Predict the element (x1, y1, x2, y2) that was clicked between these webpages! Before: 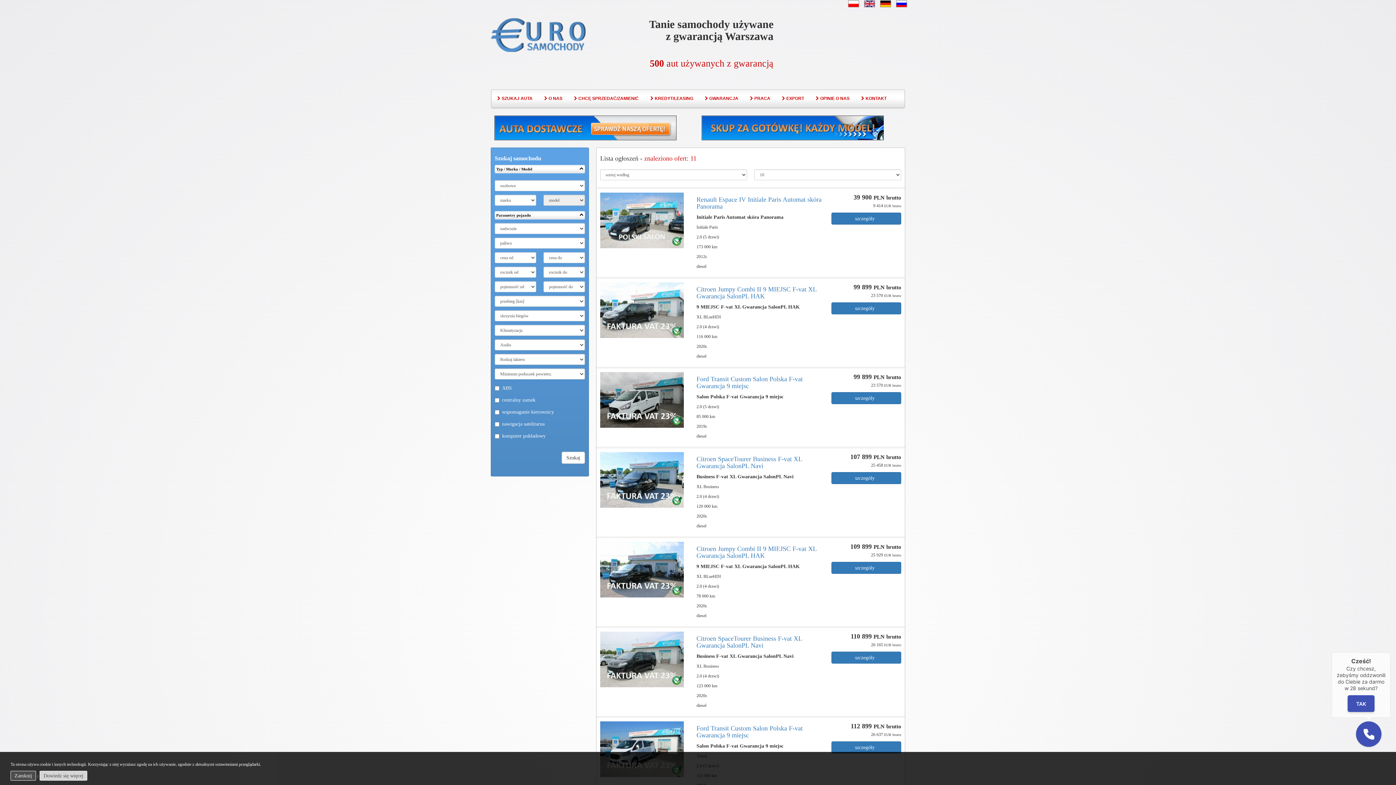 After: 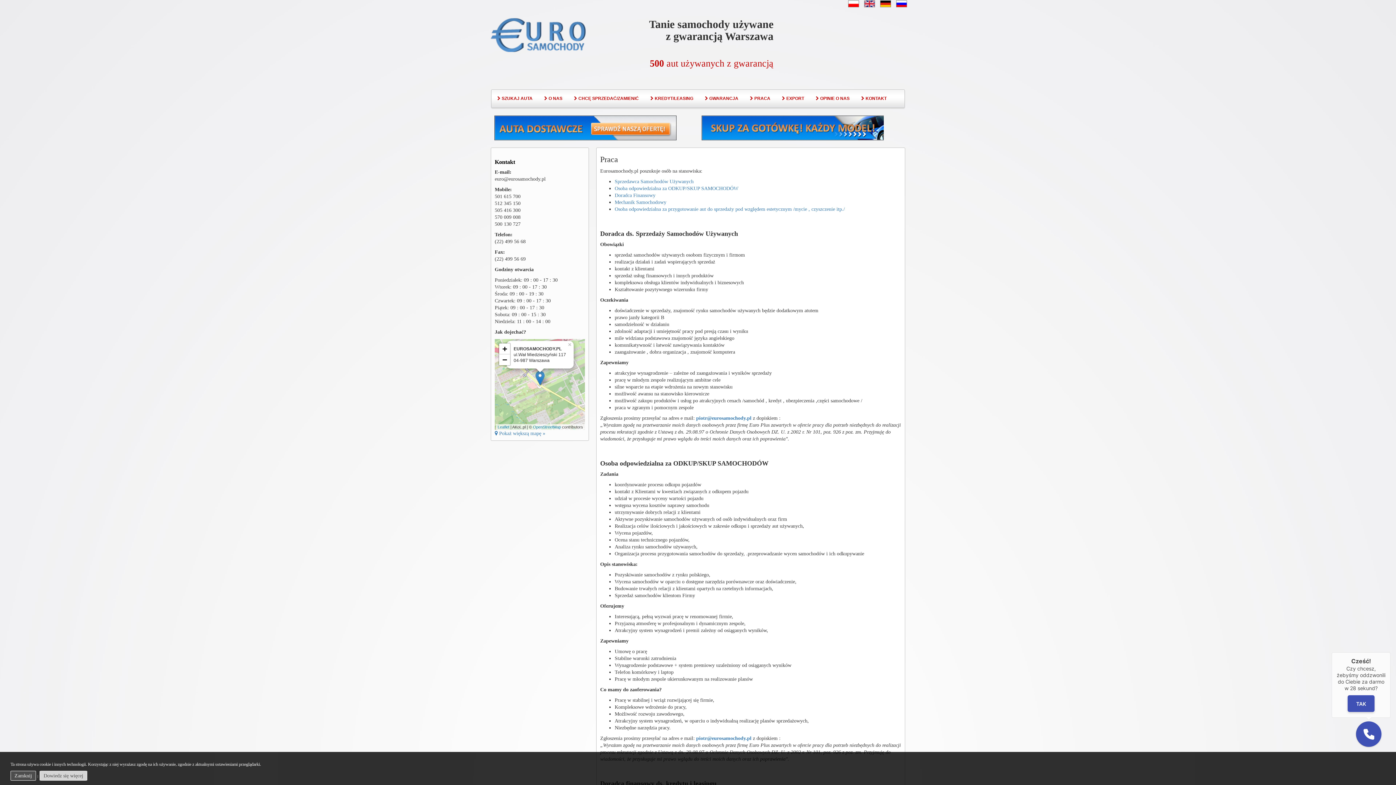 Action: label:  PRACA bbox: (744, 90, 776, 107)